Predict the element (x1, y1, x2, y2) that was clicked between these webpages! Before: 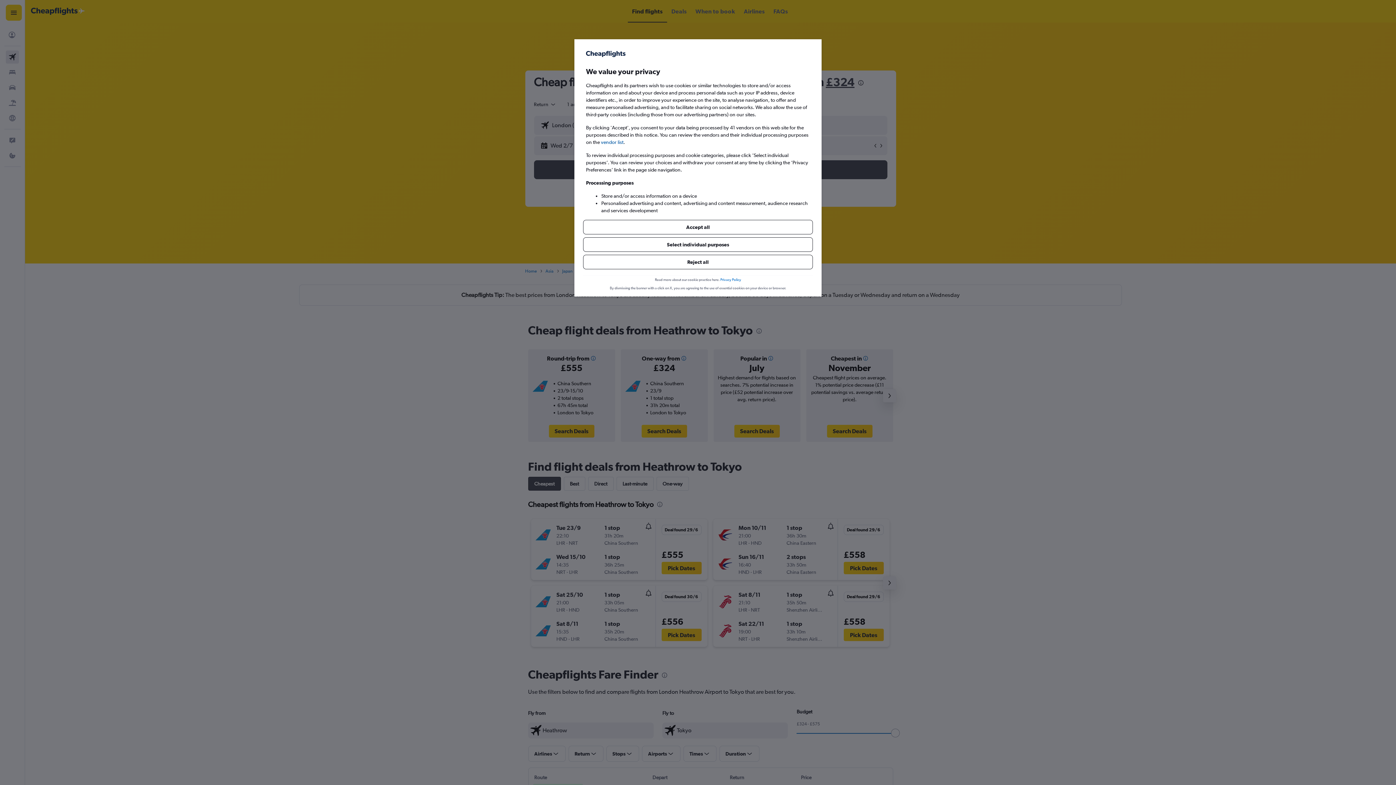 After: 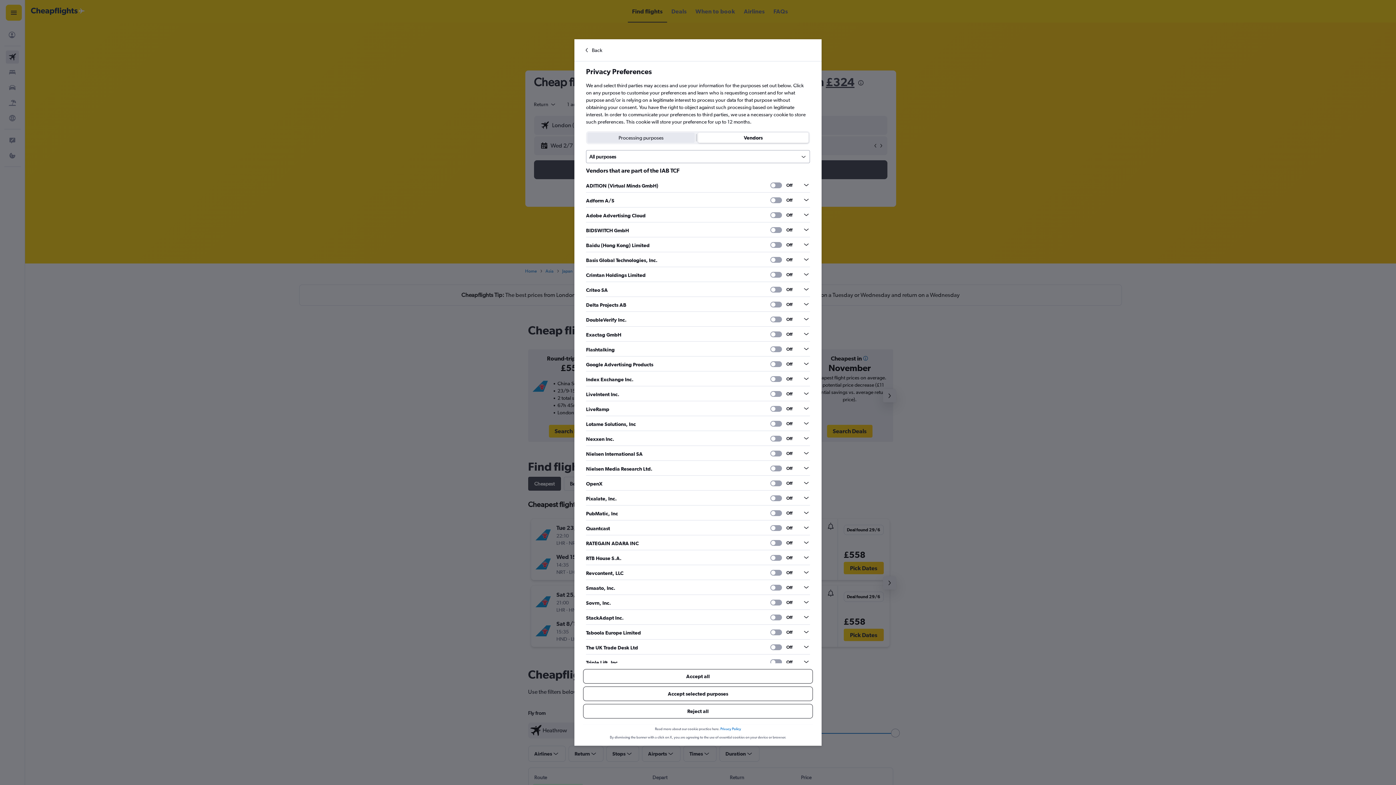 Action: bbox: (601, 138, 623, 145) label: vendor list